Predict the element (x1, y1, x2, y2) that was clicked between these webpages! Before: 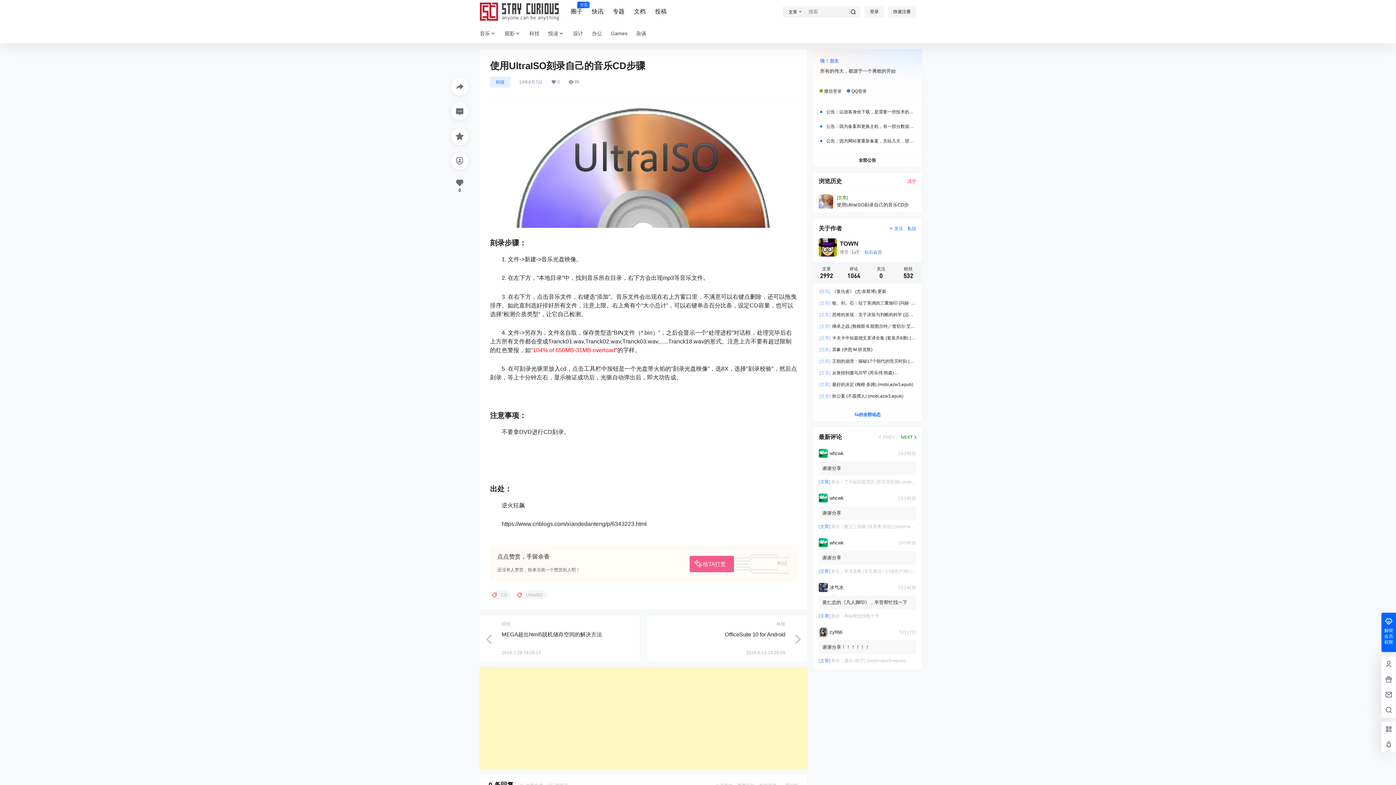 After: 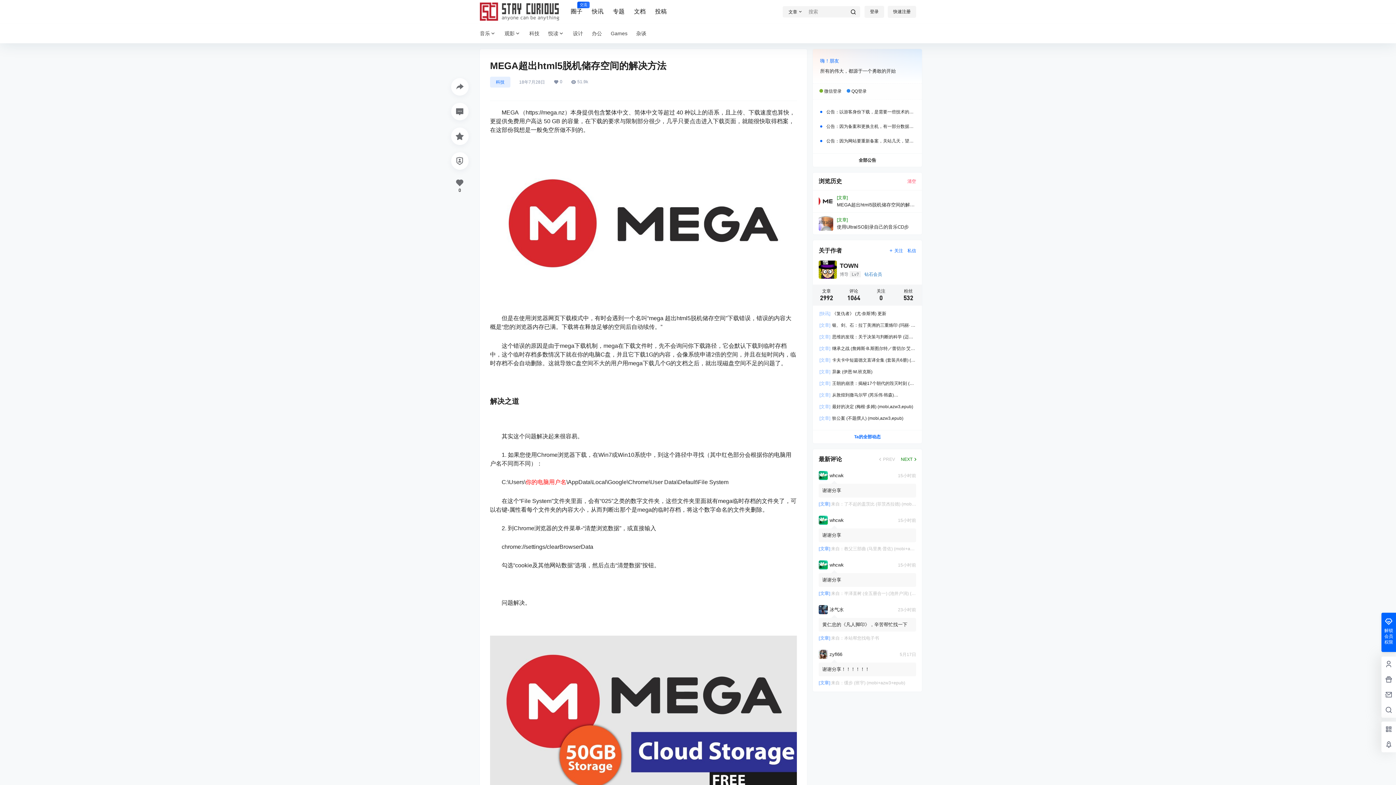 Action: bbox: (480, 633, 490, 644)